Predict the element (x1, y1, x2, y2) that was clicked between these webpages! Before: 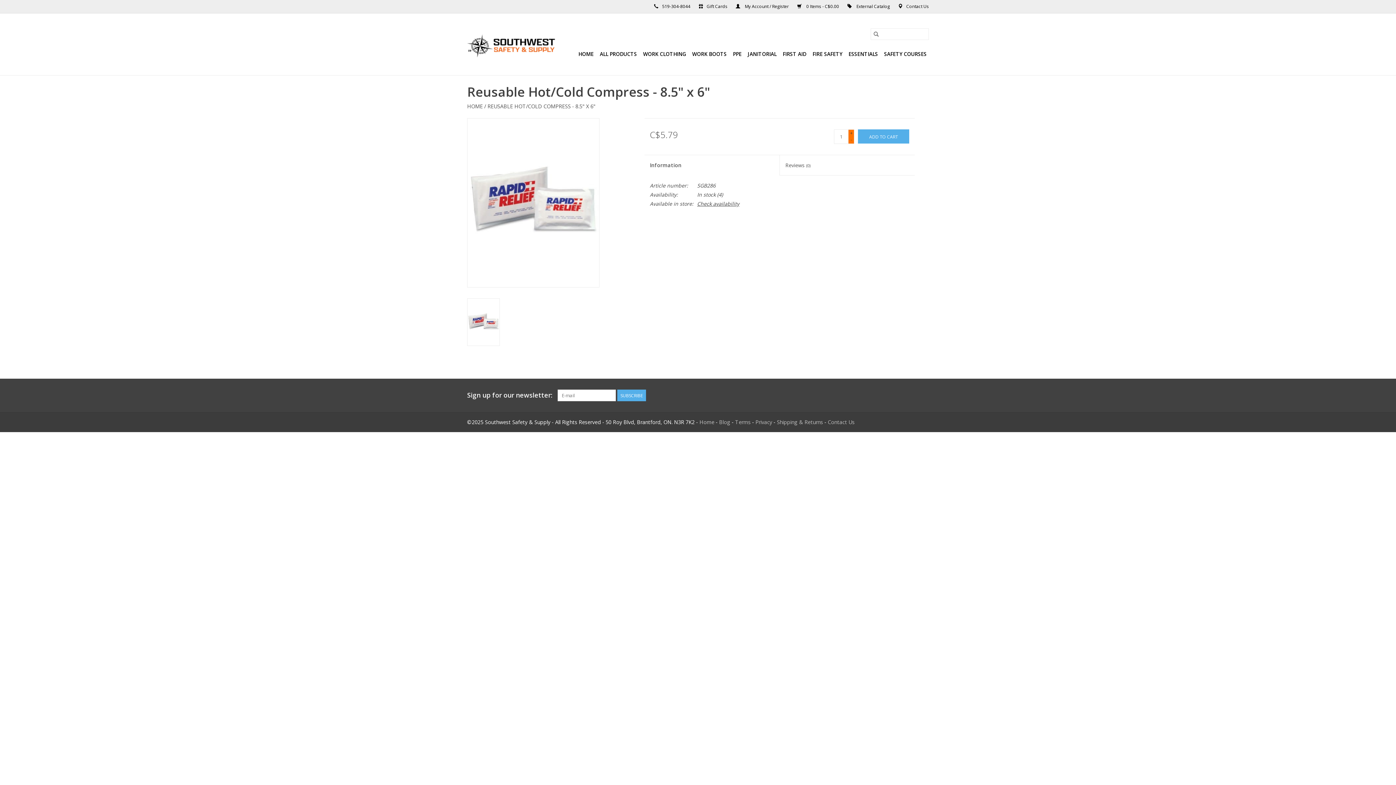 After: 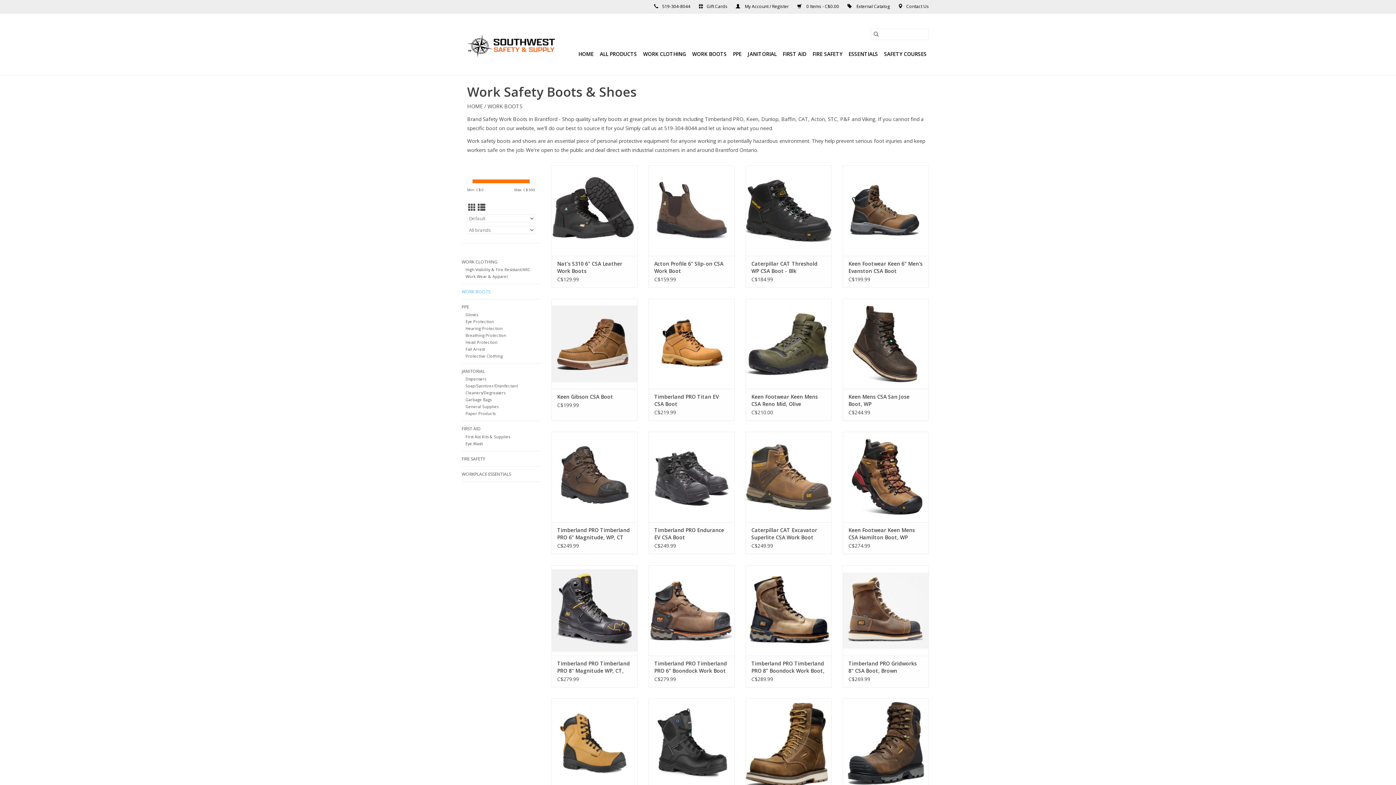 Action: bbox: (690, 48, 729, 60) label: WORK BOOTS